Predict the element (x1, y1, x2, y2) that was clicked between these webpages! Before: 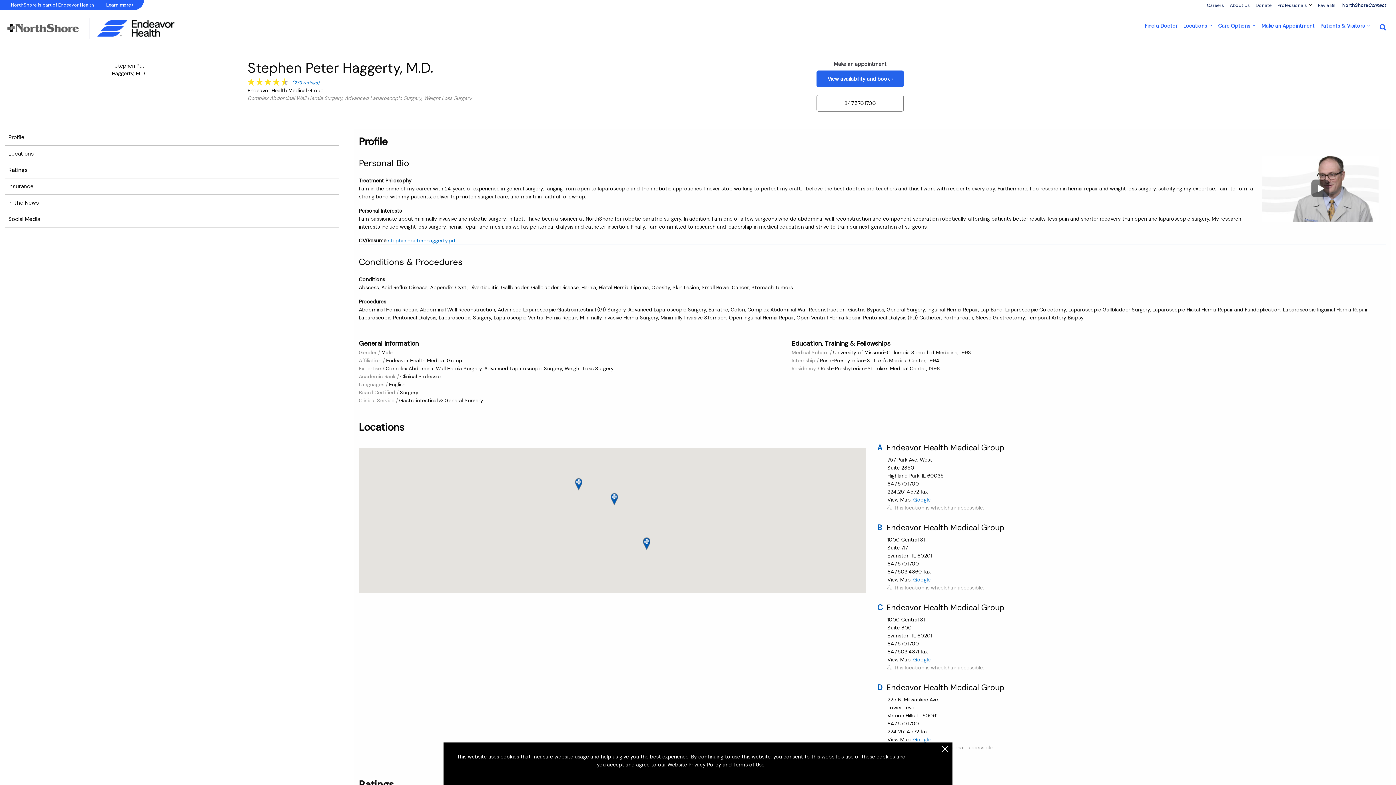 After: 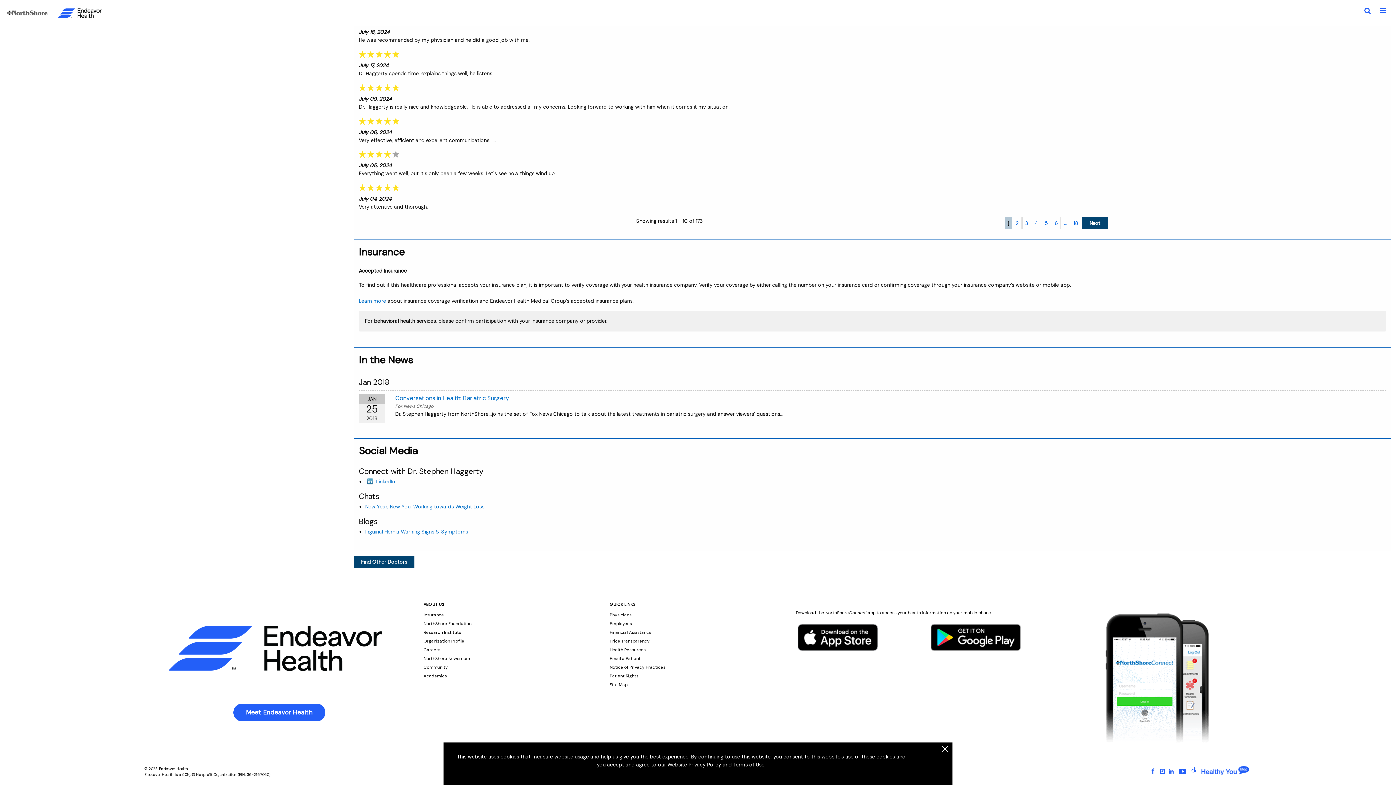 Action: label: Social Media bbox: (4, 211, 338, 227)